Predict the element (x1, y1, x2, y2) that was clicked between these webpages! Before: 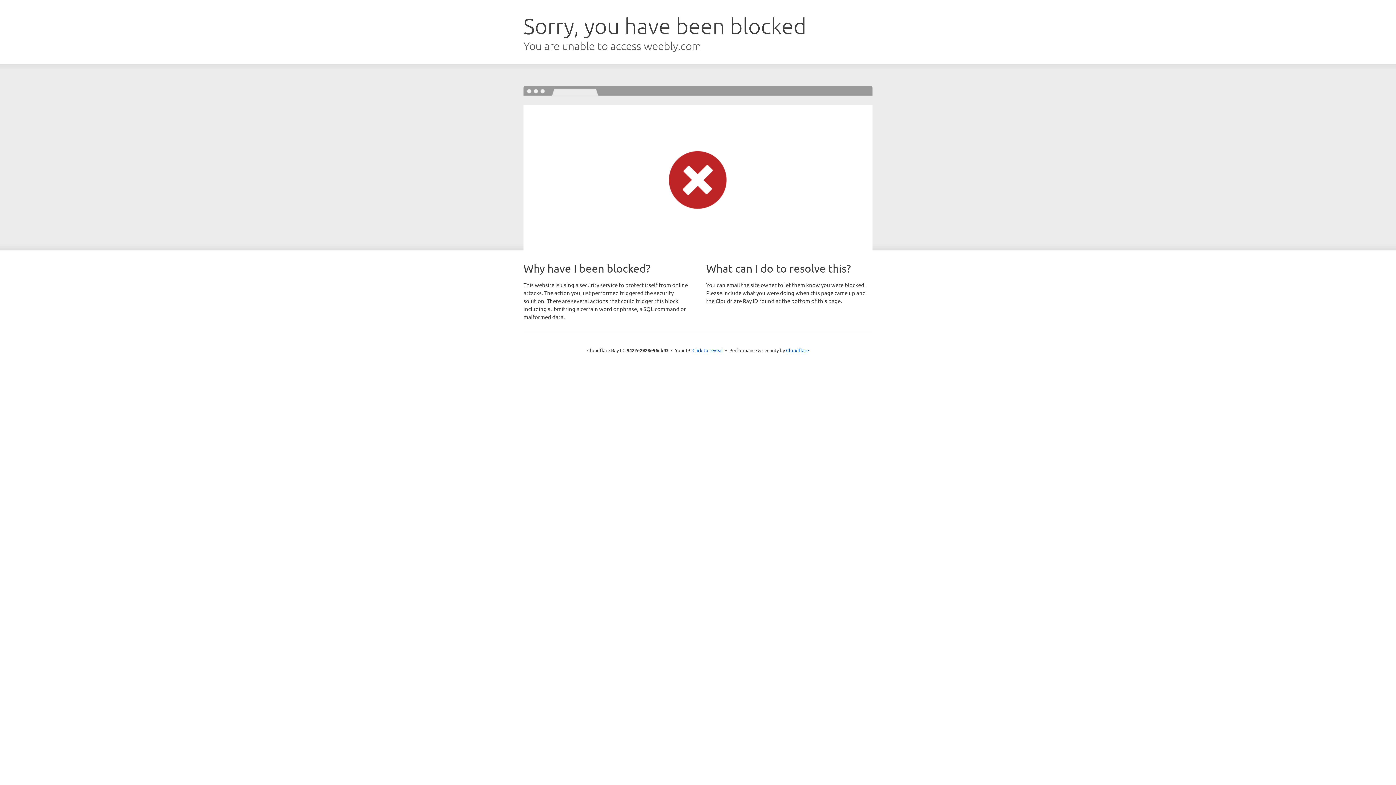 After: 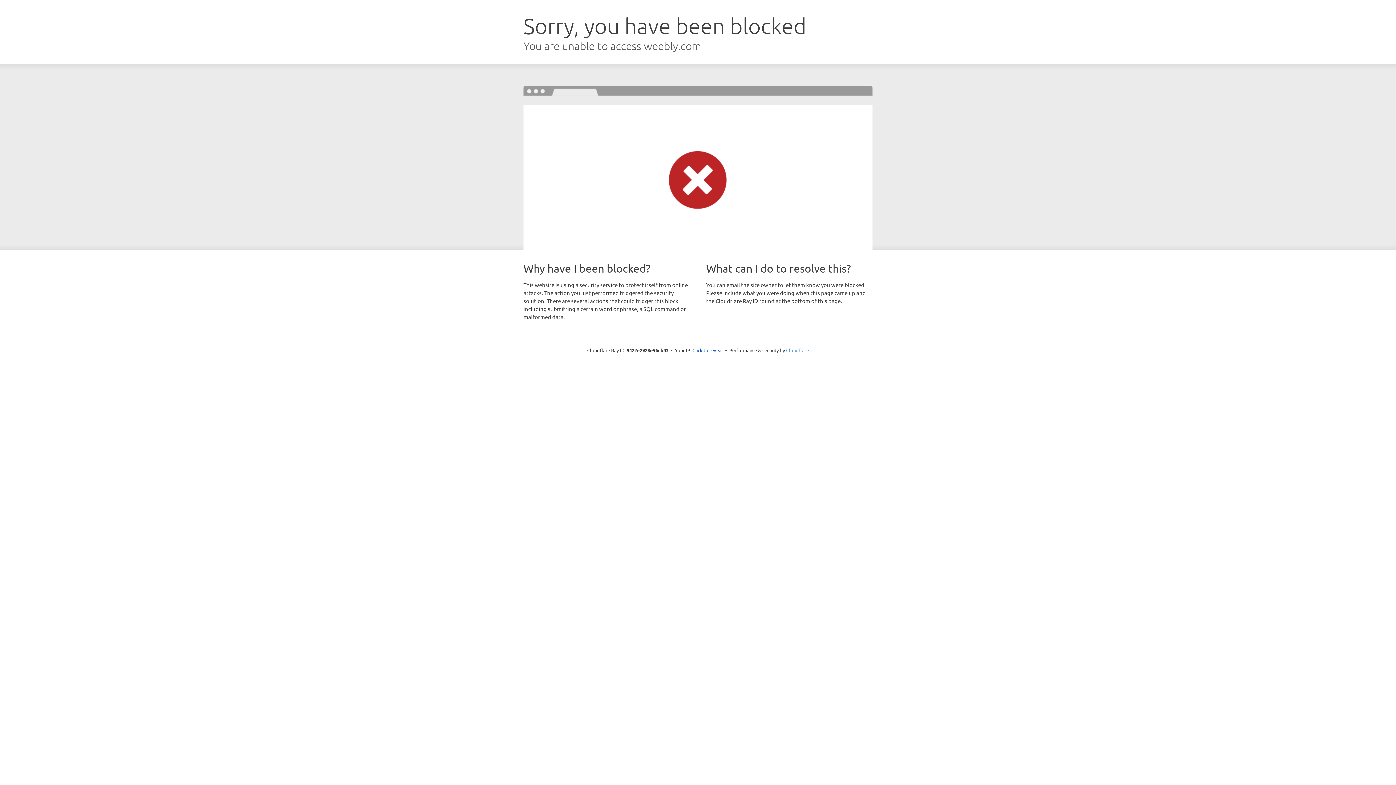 Action: bbox: (786, 347, 809, 353) label: Cloudflare